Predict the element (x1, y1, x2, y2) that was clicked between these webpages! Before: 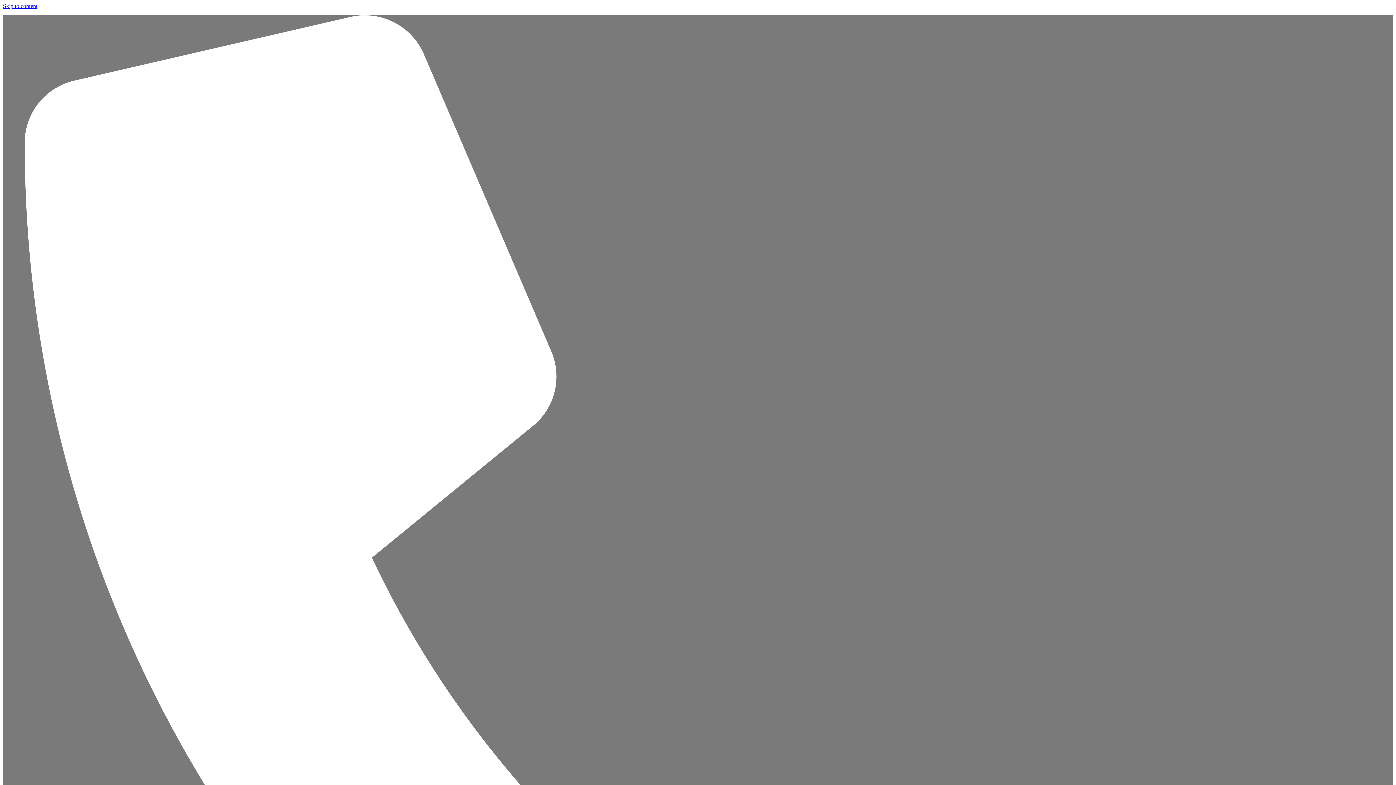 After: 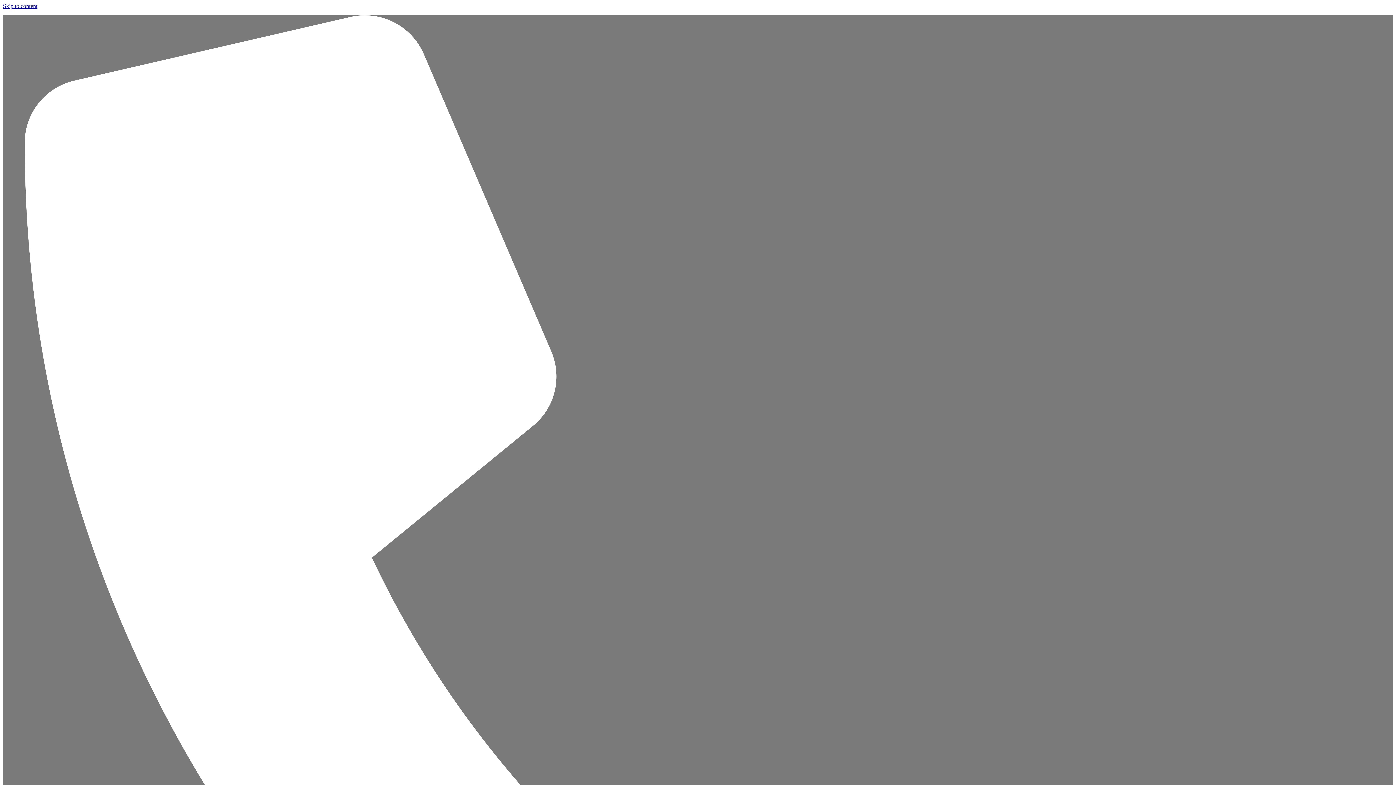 Action: label: Skip to content bbox: (2, 2, 37, 9)